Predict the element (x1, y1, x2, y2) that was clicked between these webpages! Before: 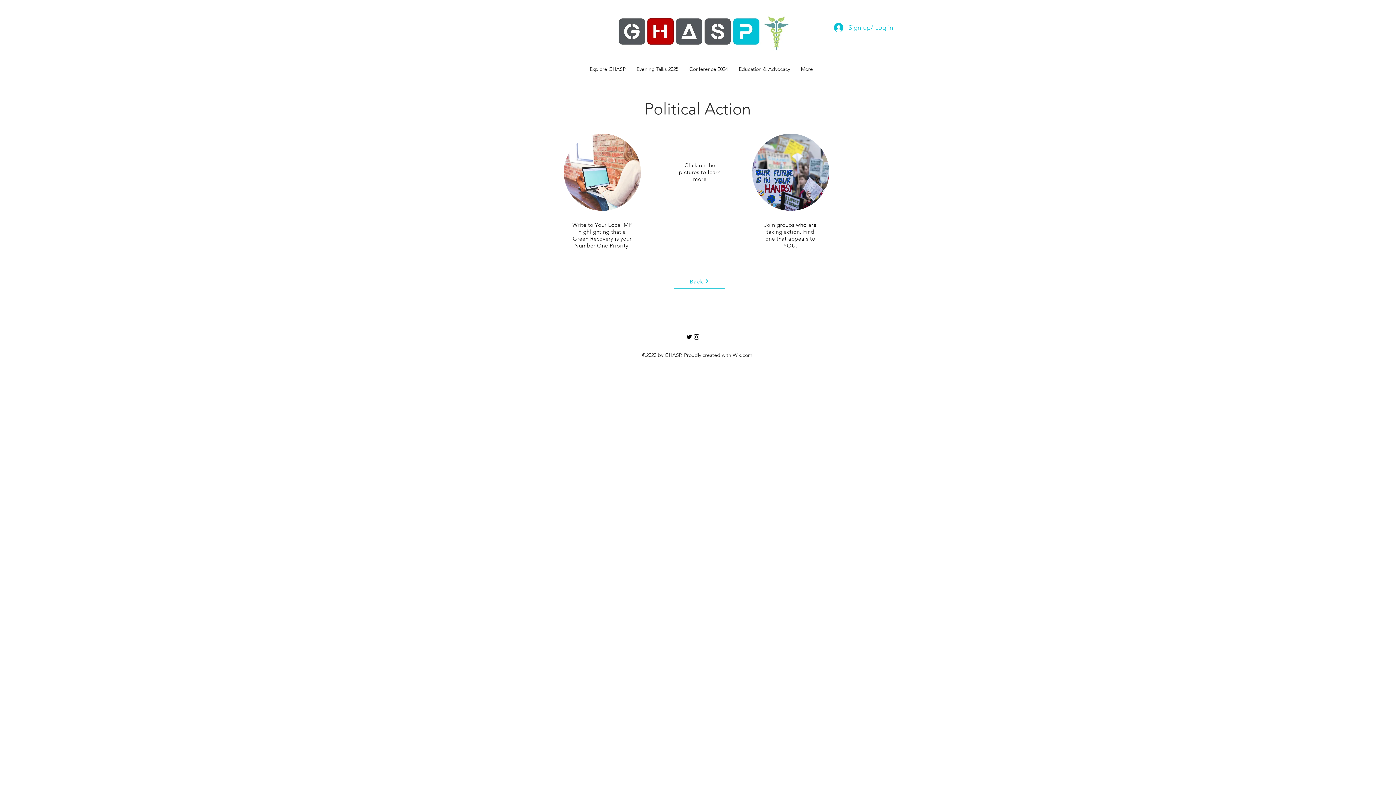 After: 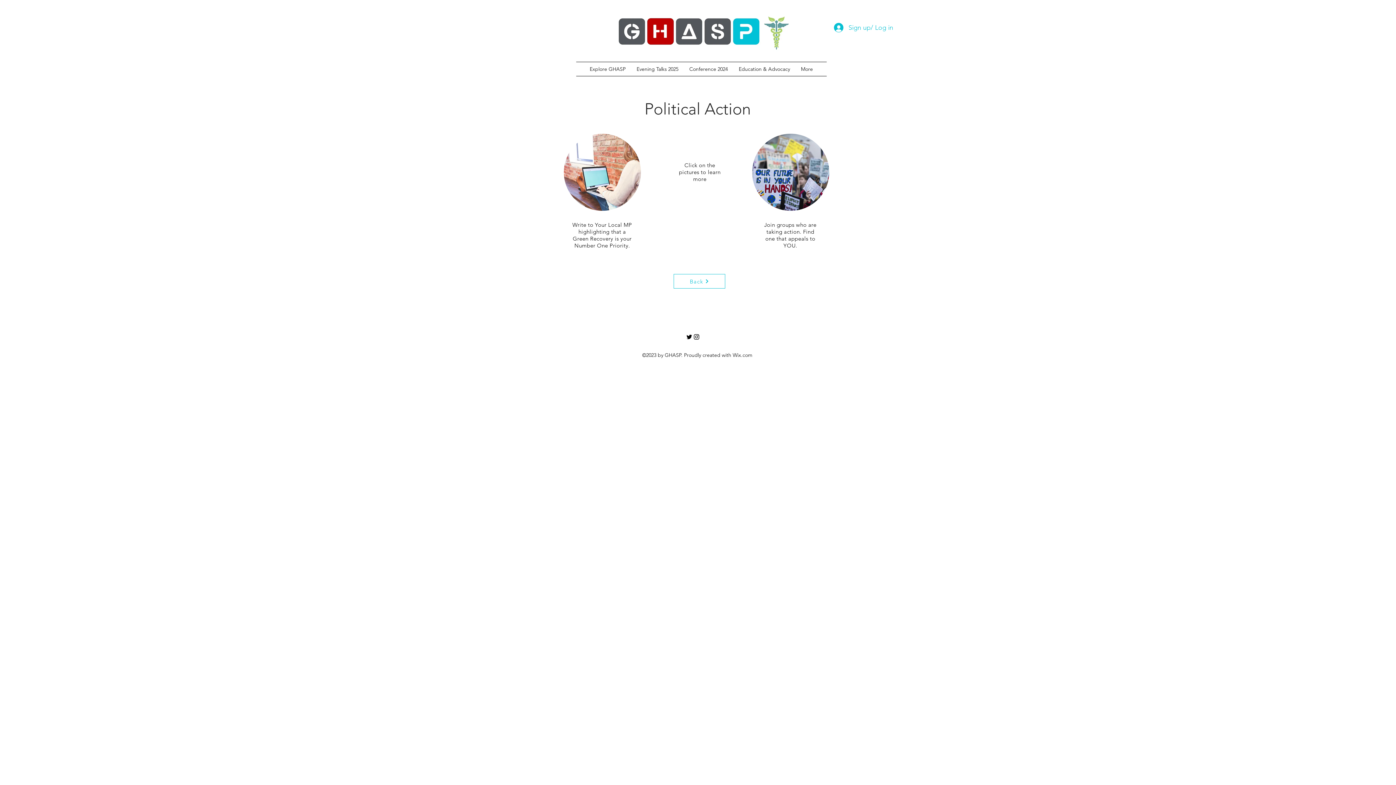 Action: bbox: (564, 133, 641, 210)